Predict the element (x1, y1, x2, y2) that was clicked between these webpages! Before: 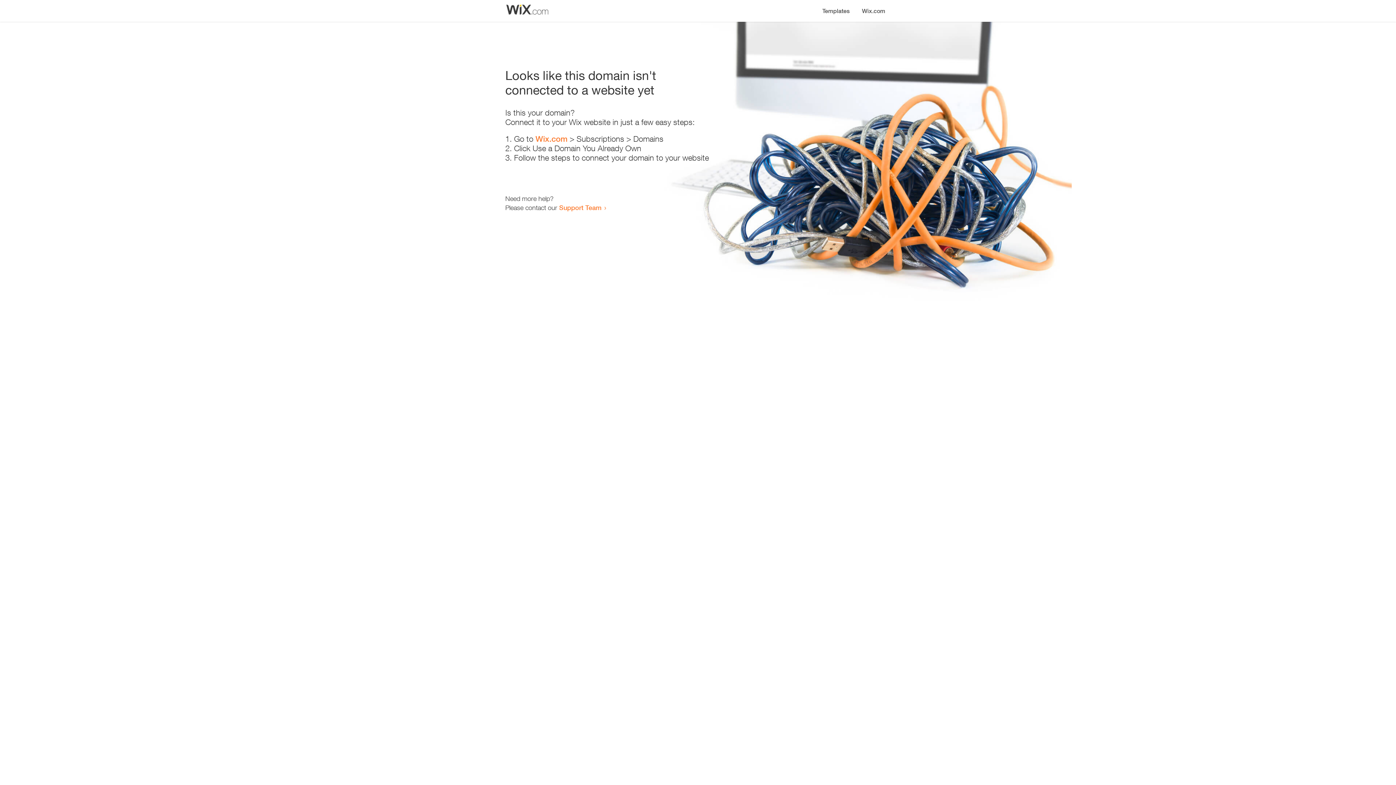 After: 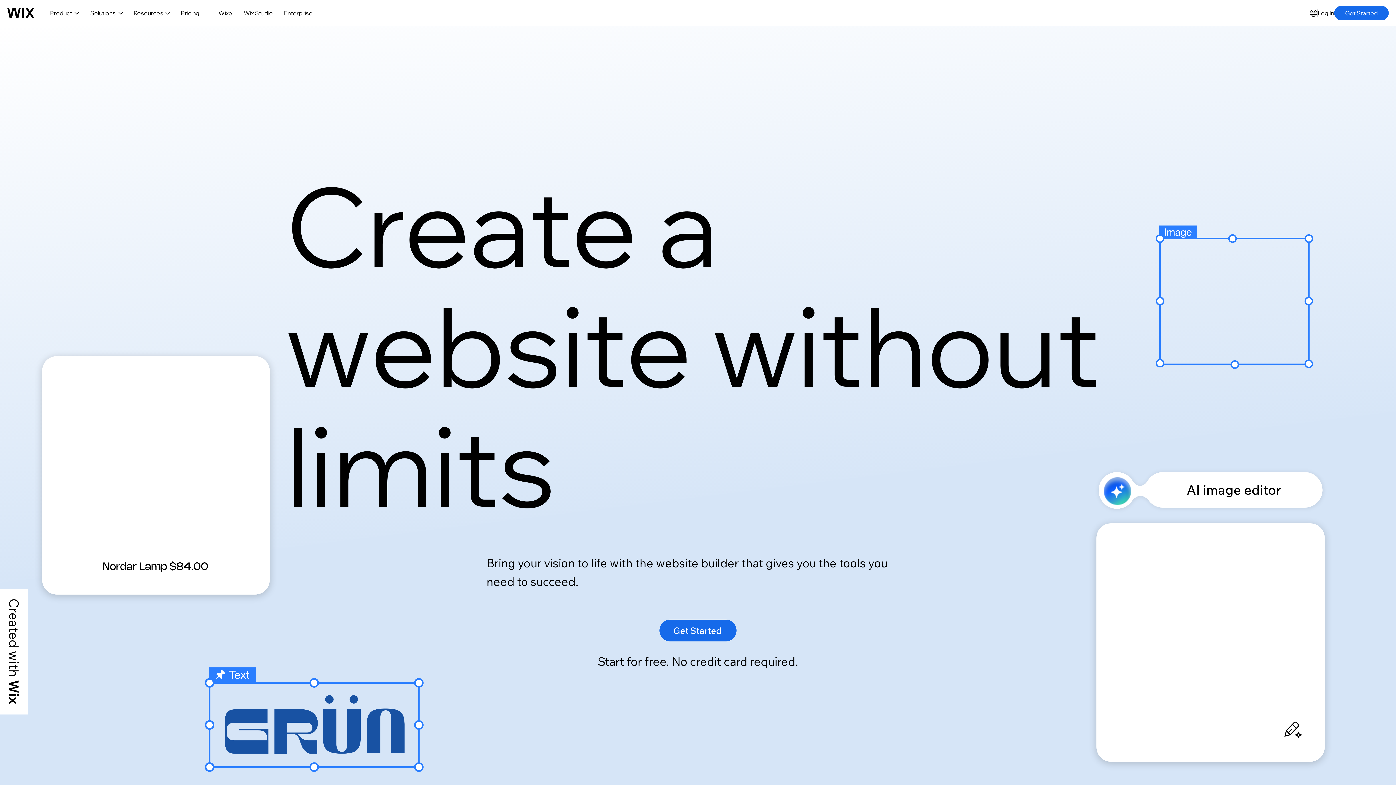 Action: label: Wix.com bbox: (856, 0, 890, 14)